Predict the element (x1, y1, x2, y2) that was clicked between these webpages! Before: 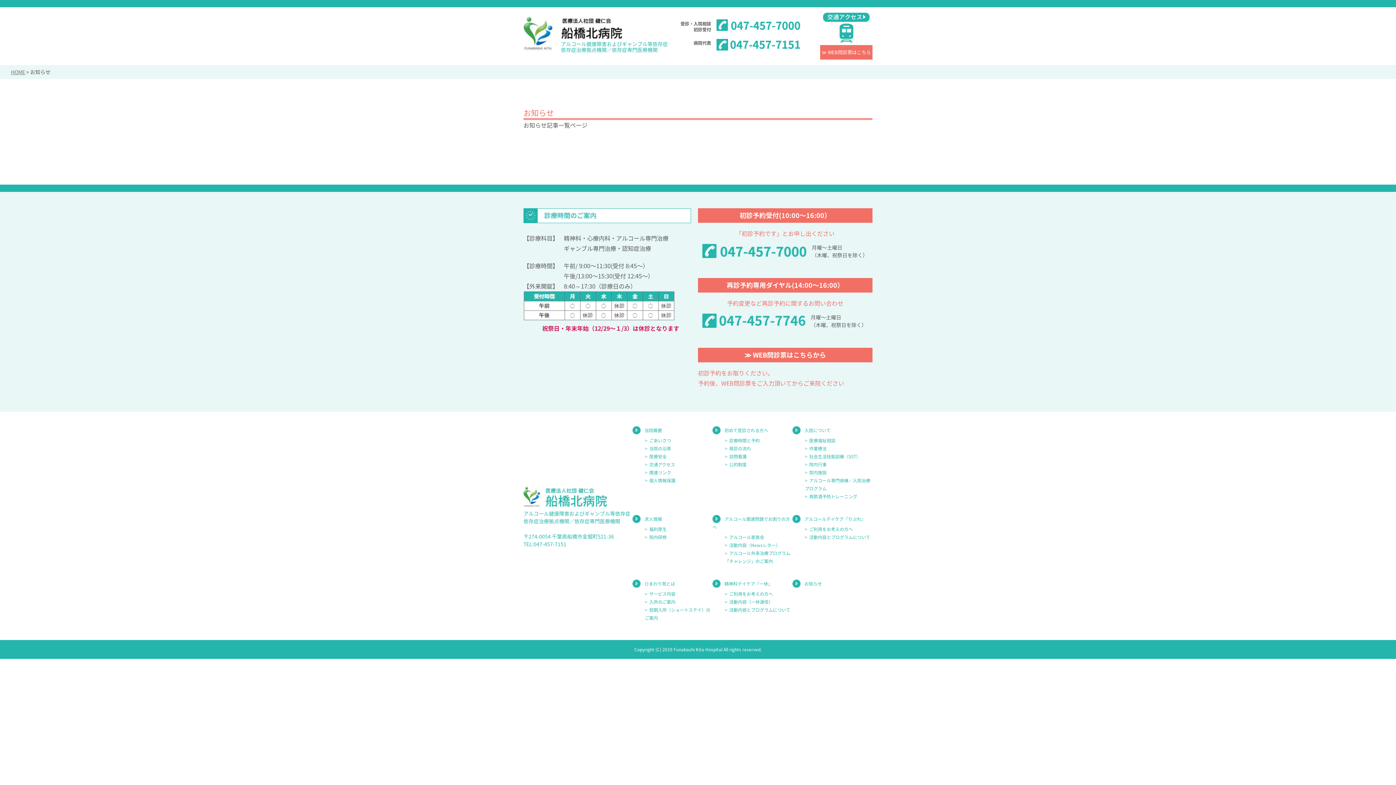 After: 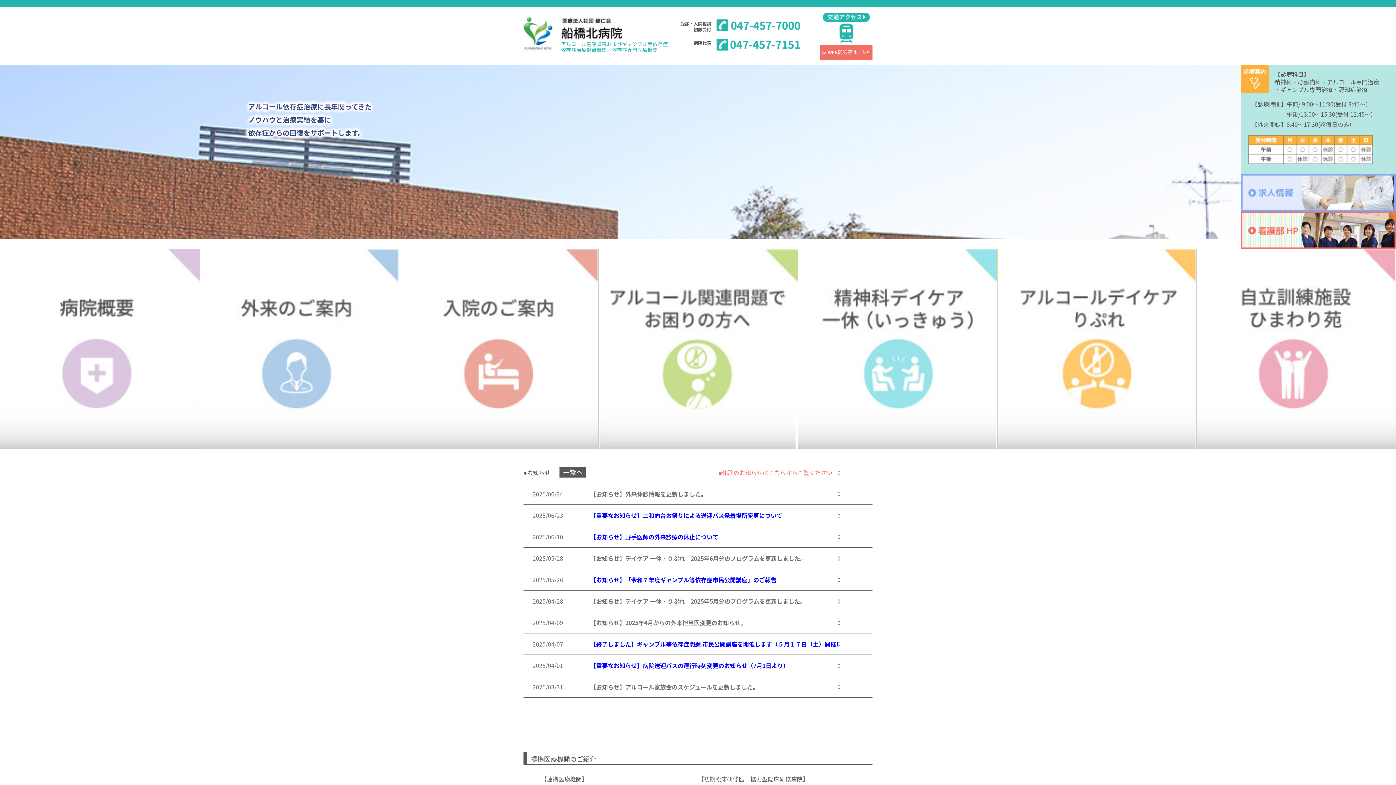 Action: bbox: (10, 68, 25, 75) label: HOME